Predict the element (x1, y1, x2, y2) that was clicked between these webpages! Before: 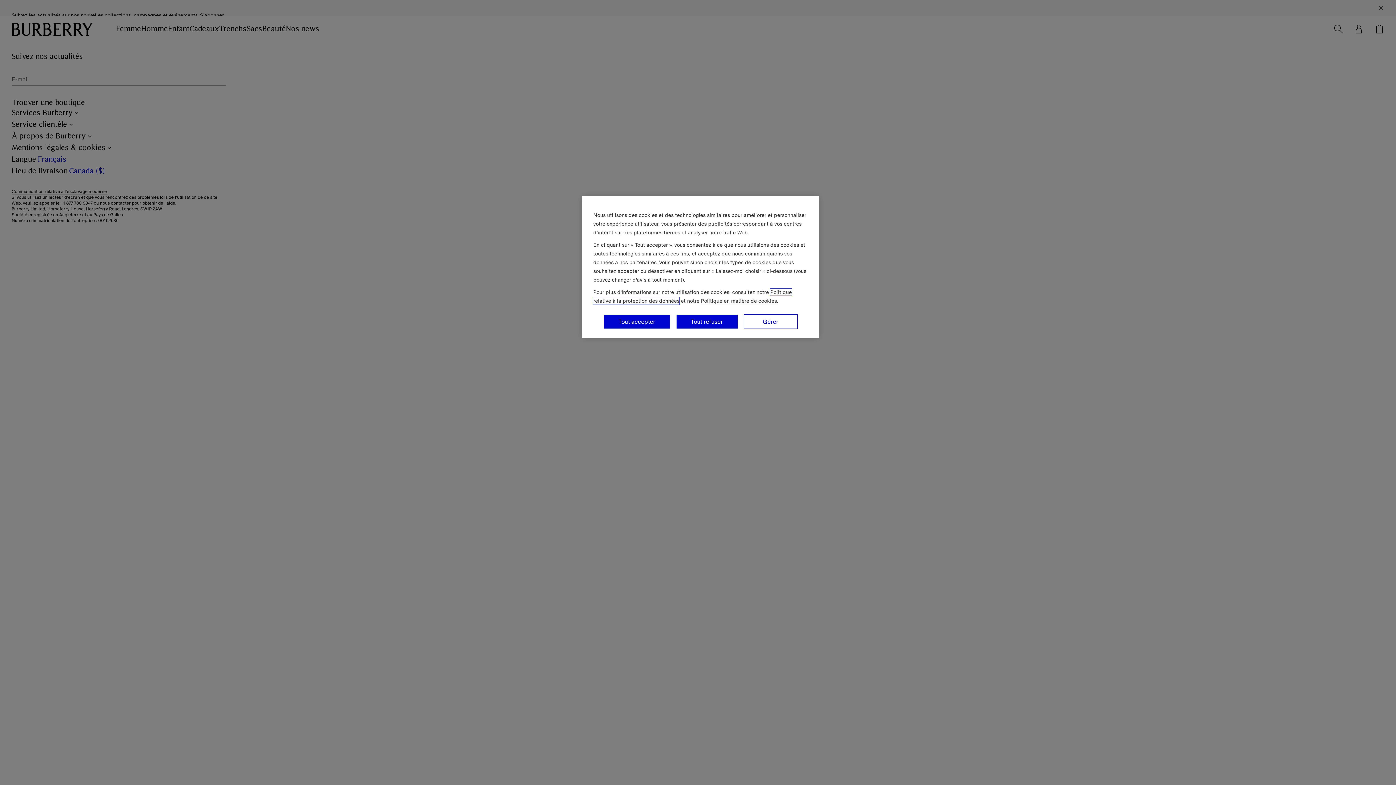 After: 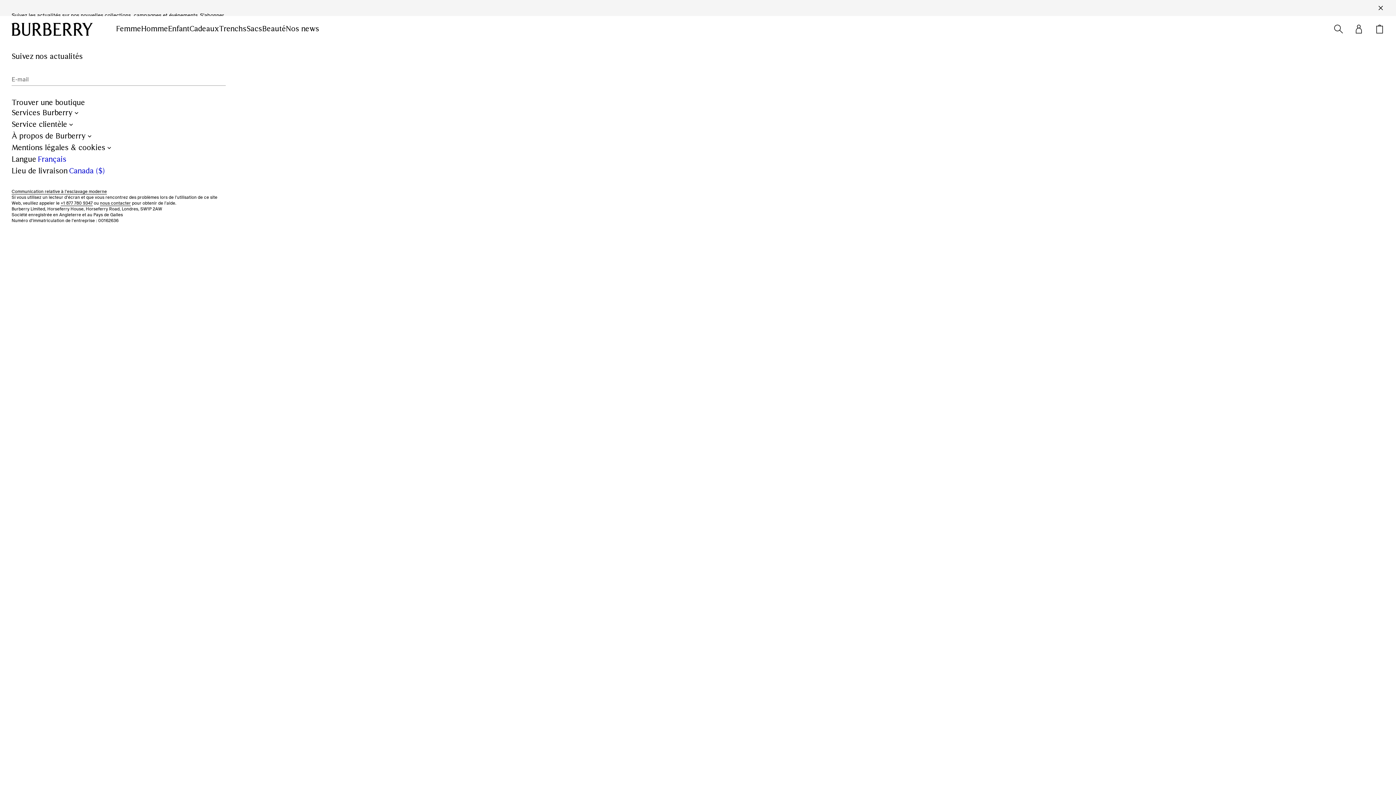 Action: label: Tout accepter bbox: (603, 314, 670, 329)